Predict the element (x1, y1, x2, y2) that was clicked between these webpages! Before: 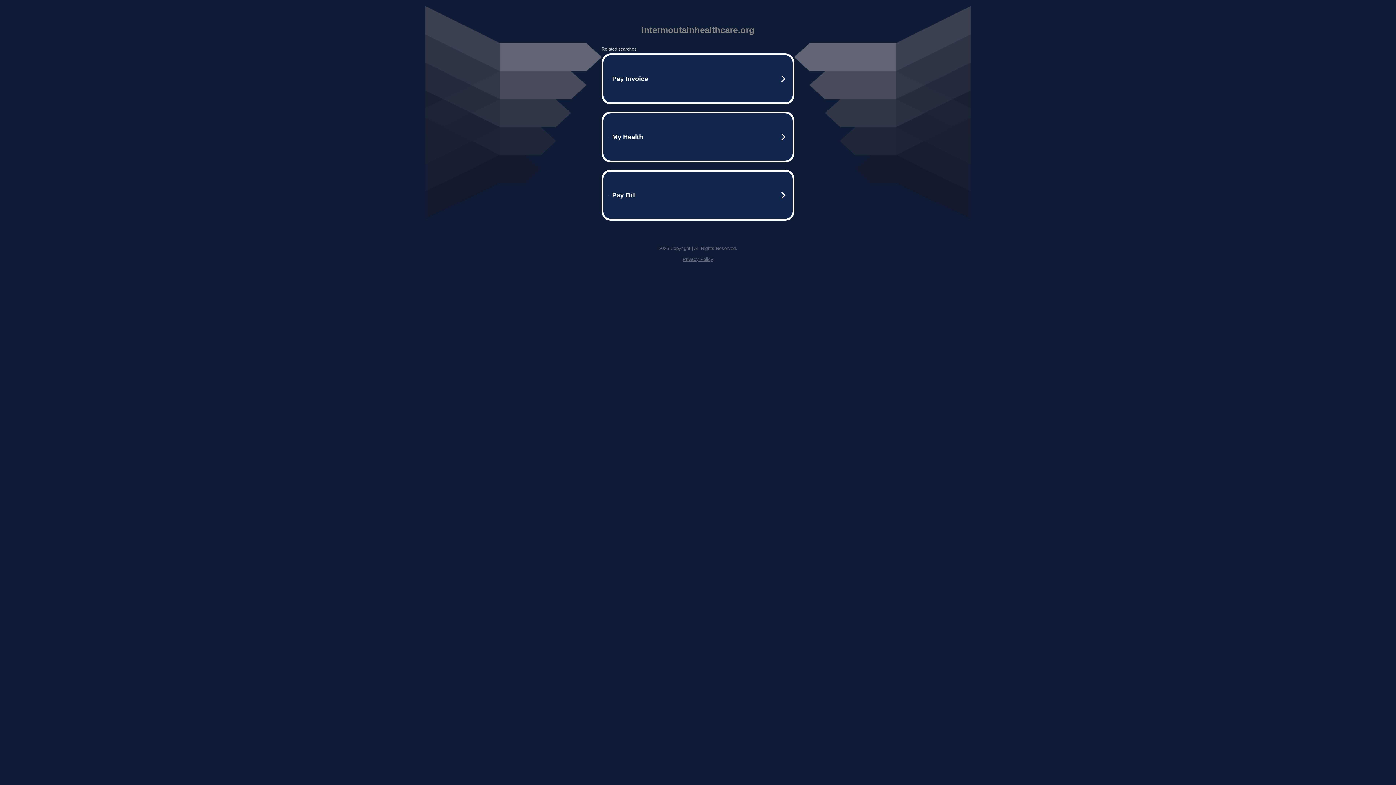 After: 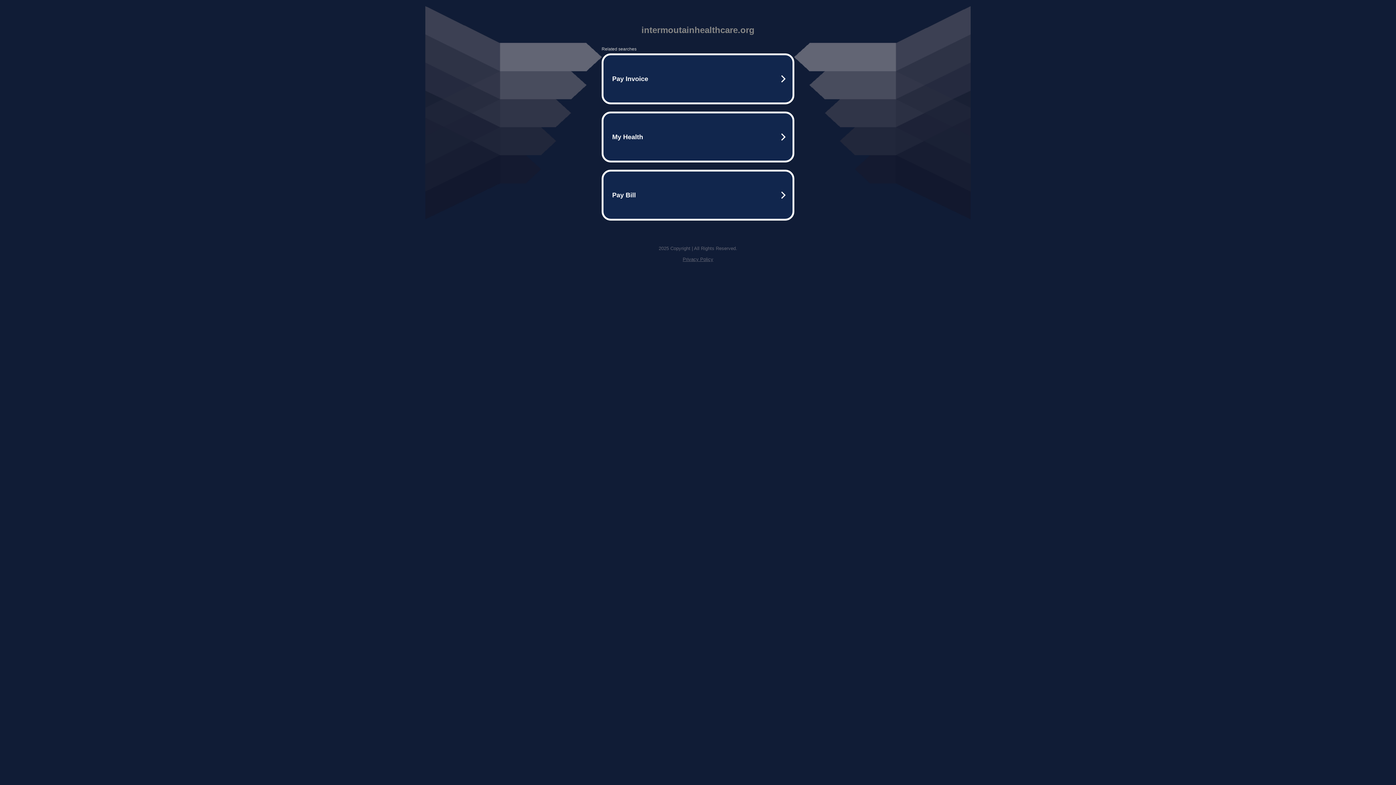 Action: label: Privacy Policy bbox: (682, 256, 713, 262)